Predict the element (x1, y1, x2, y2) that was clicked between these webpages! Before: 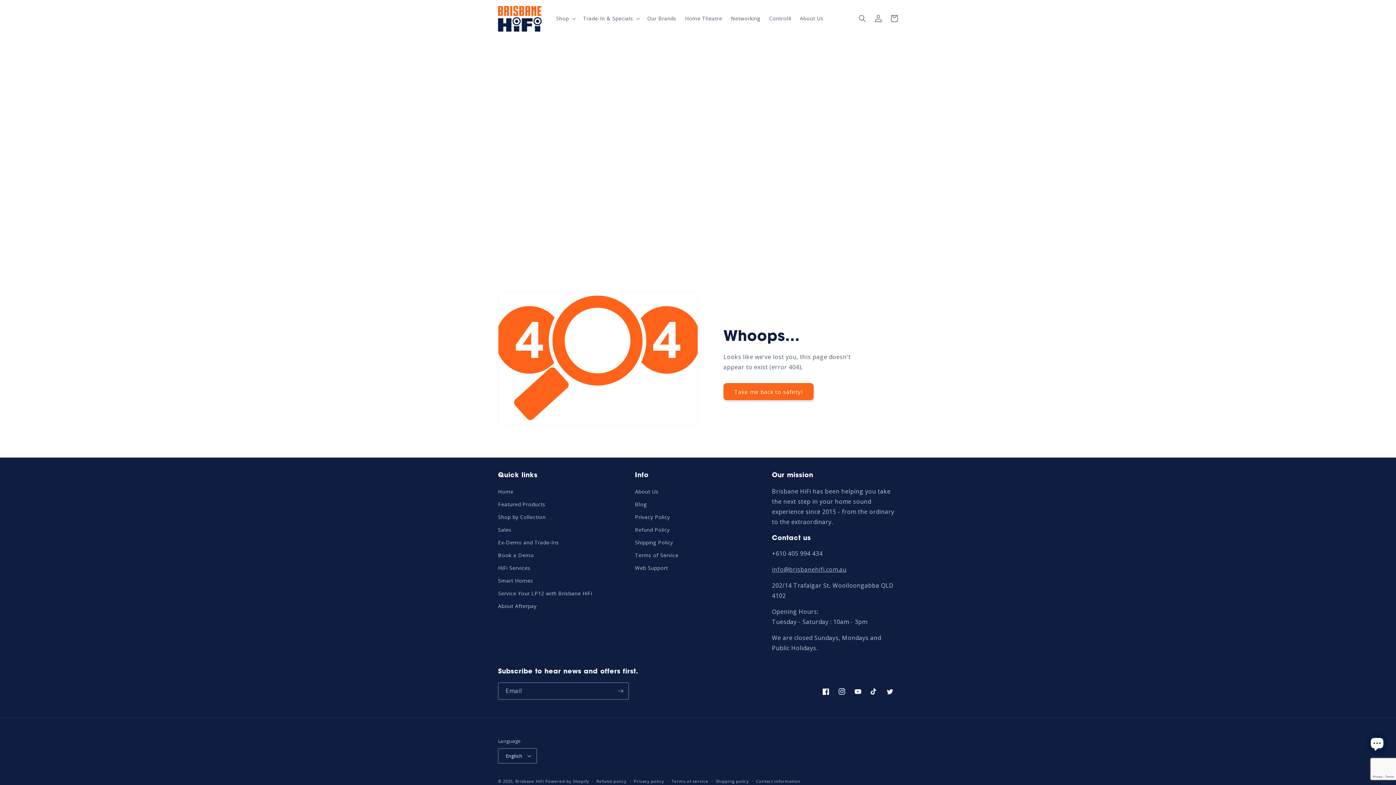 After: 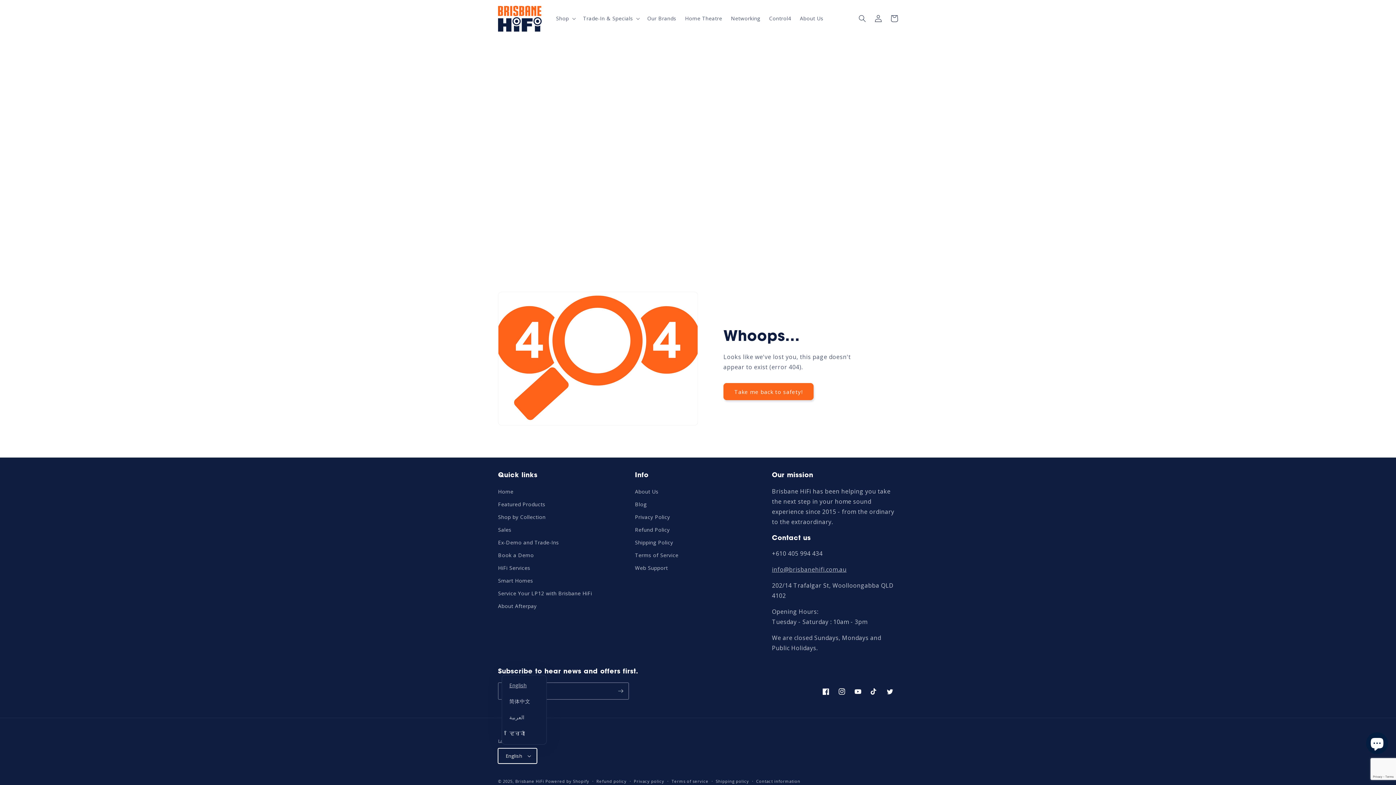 Action: bbox: (498, 748, 537, 764) label: English